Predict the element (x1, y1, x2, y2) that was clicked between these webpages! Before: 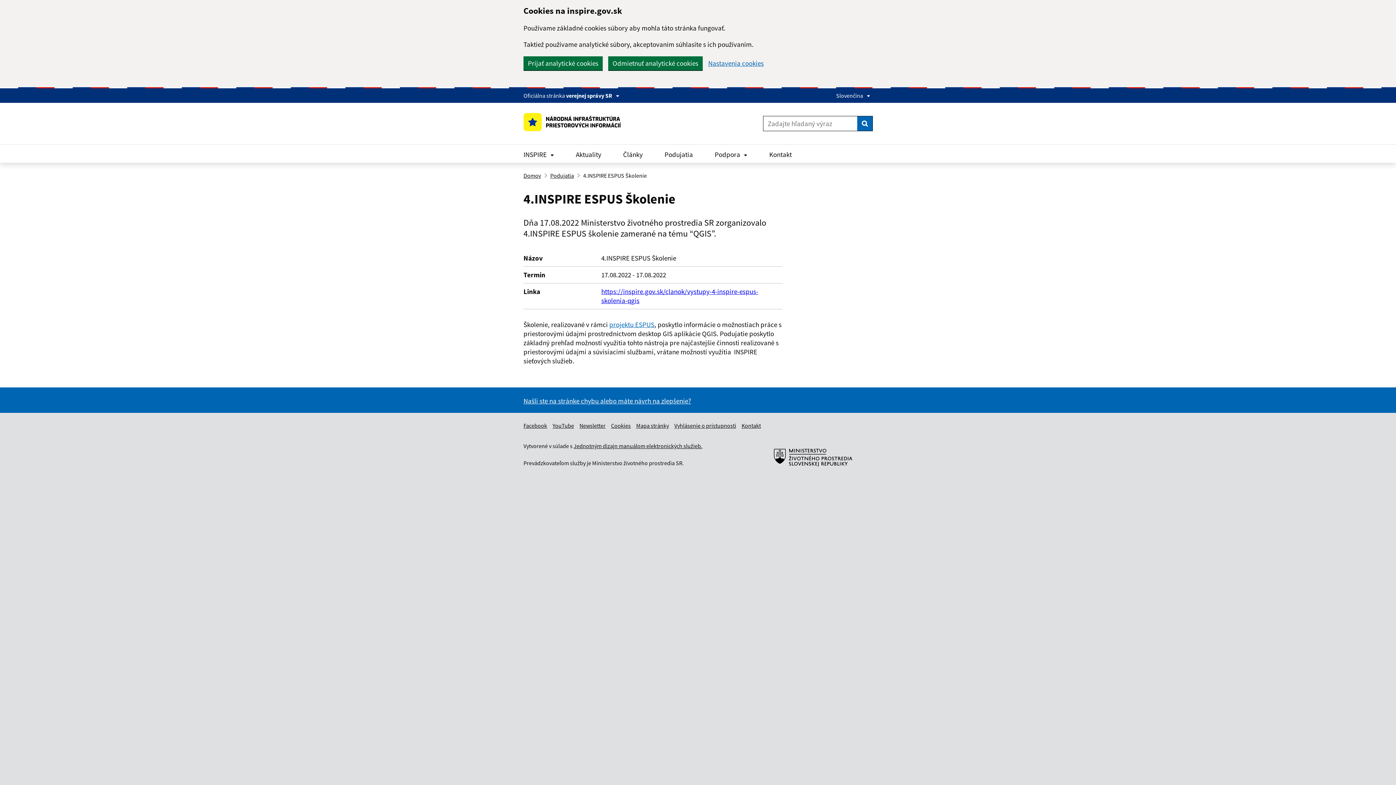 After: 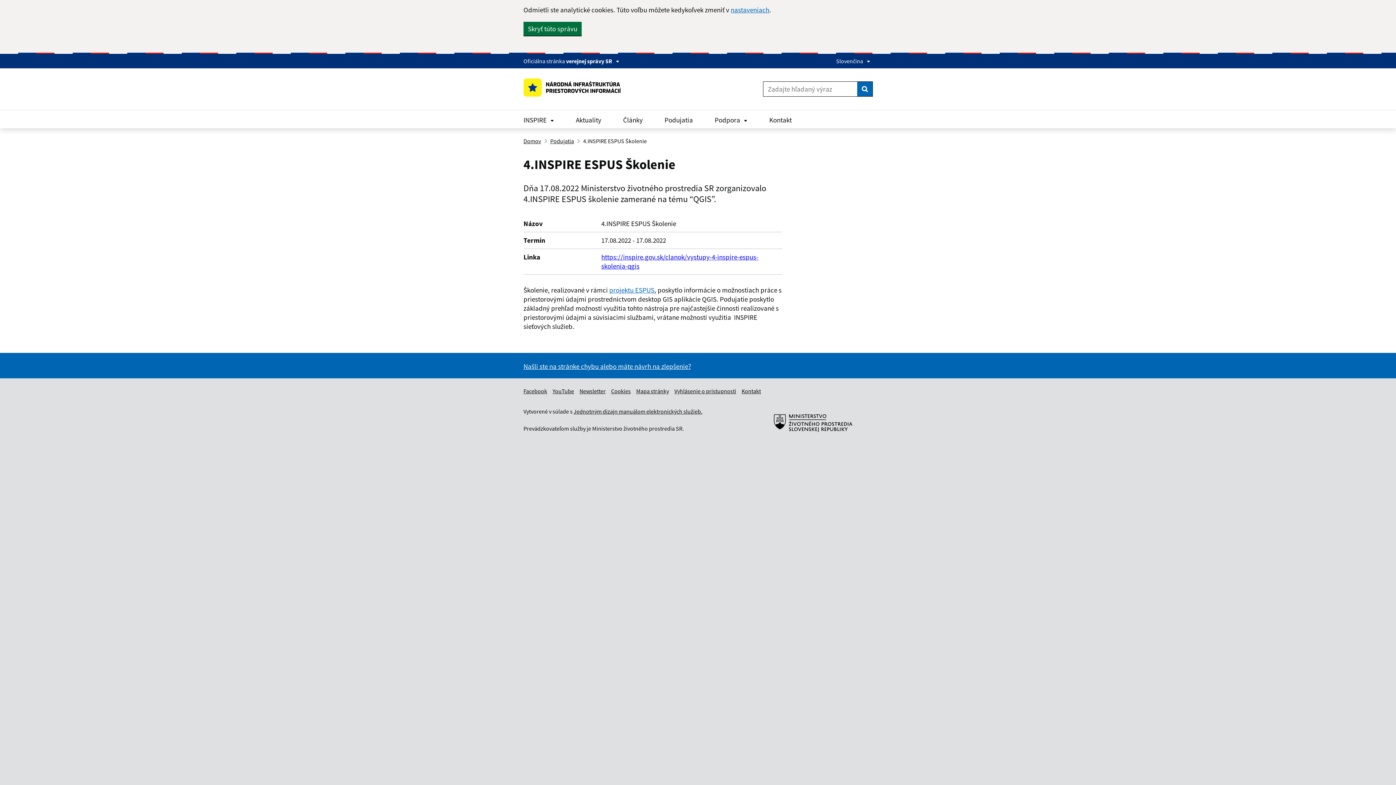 Action: label: Odmietnuť analytické cookies bbox: (608, 56, 702, 70)